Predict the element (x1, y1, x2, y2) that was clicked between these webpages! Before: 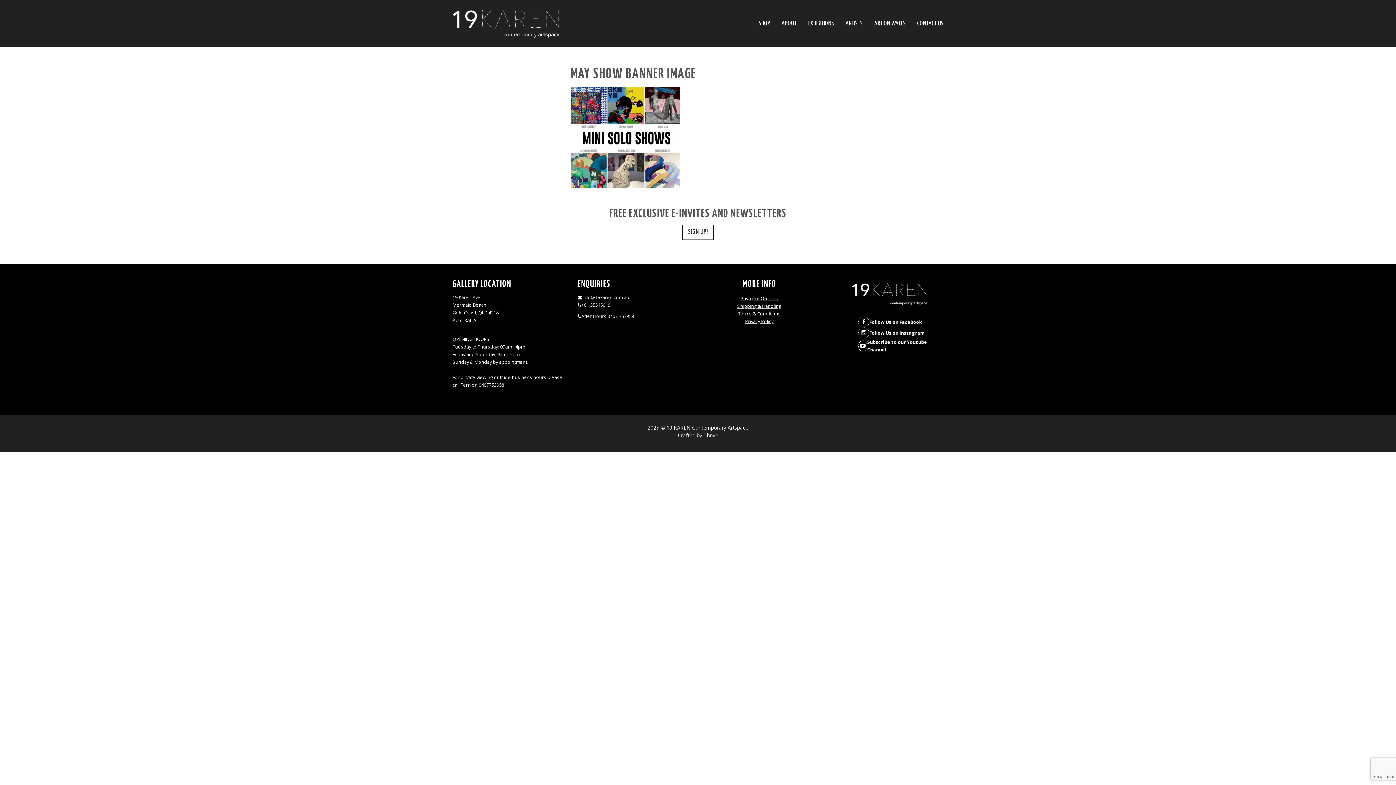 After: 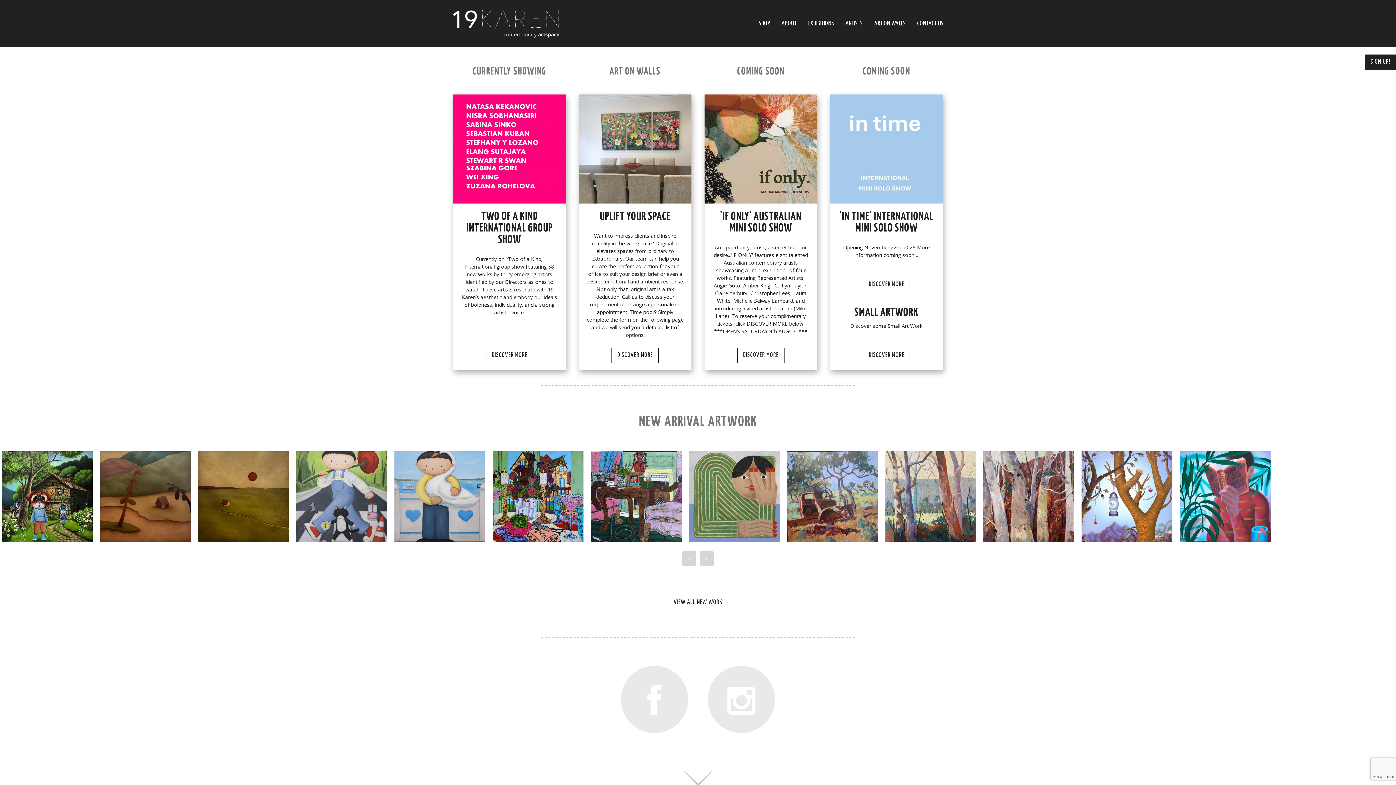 Action: bbox: (848, 292, 931, 298)